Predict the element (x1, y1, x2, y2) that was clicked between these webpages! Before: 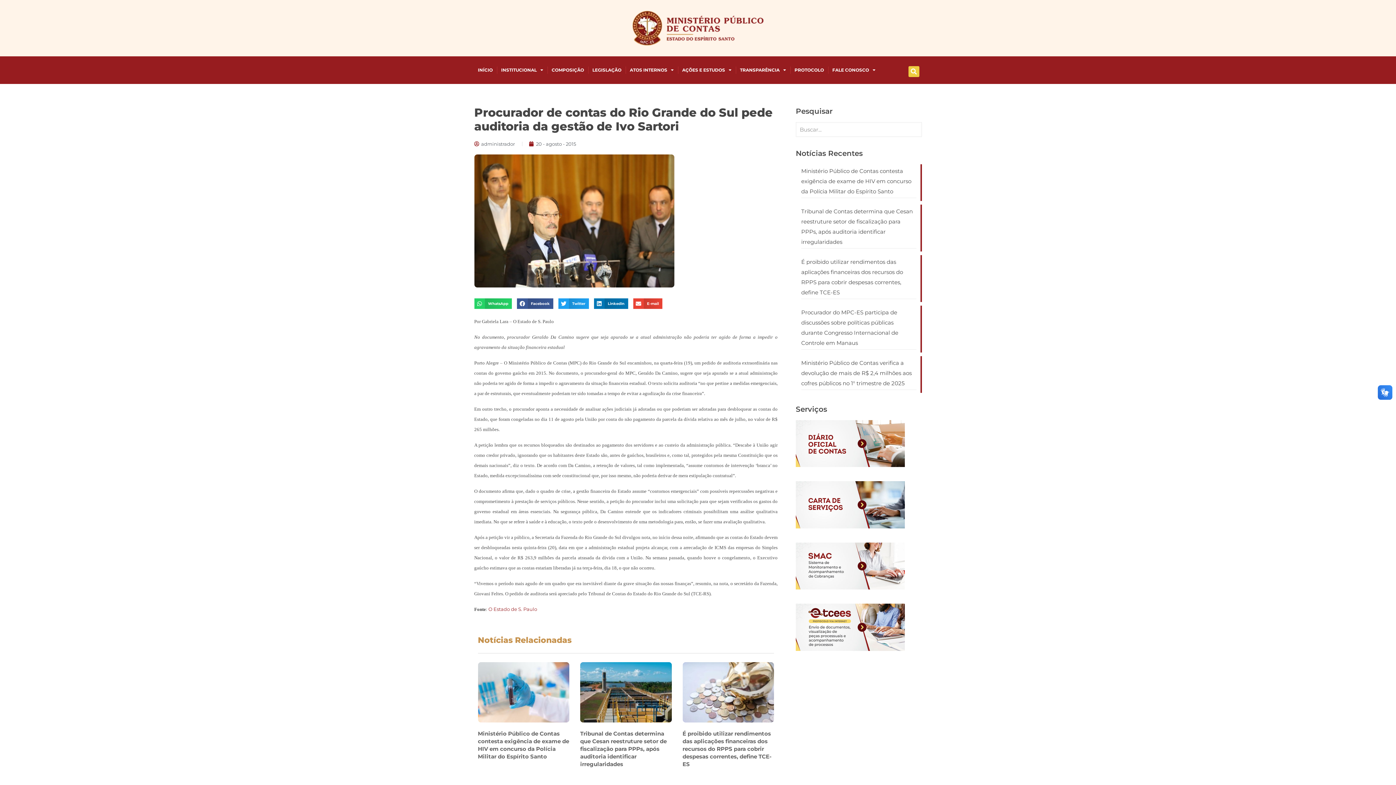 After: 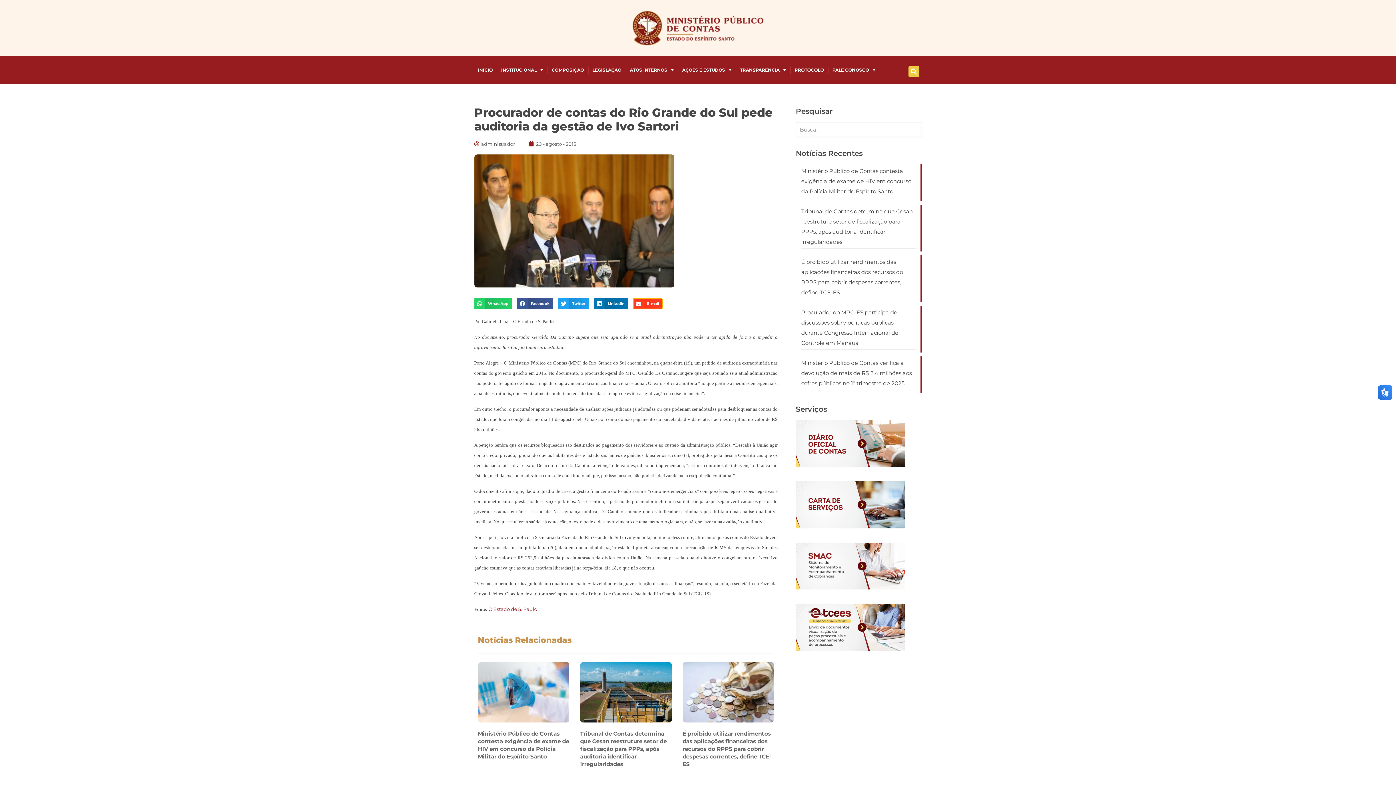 Action: label: Share on email bbox: (633, 298, 662, 309)